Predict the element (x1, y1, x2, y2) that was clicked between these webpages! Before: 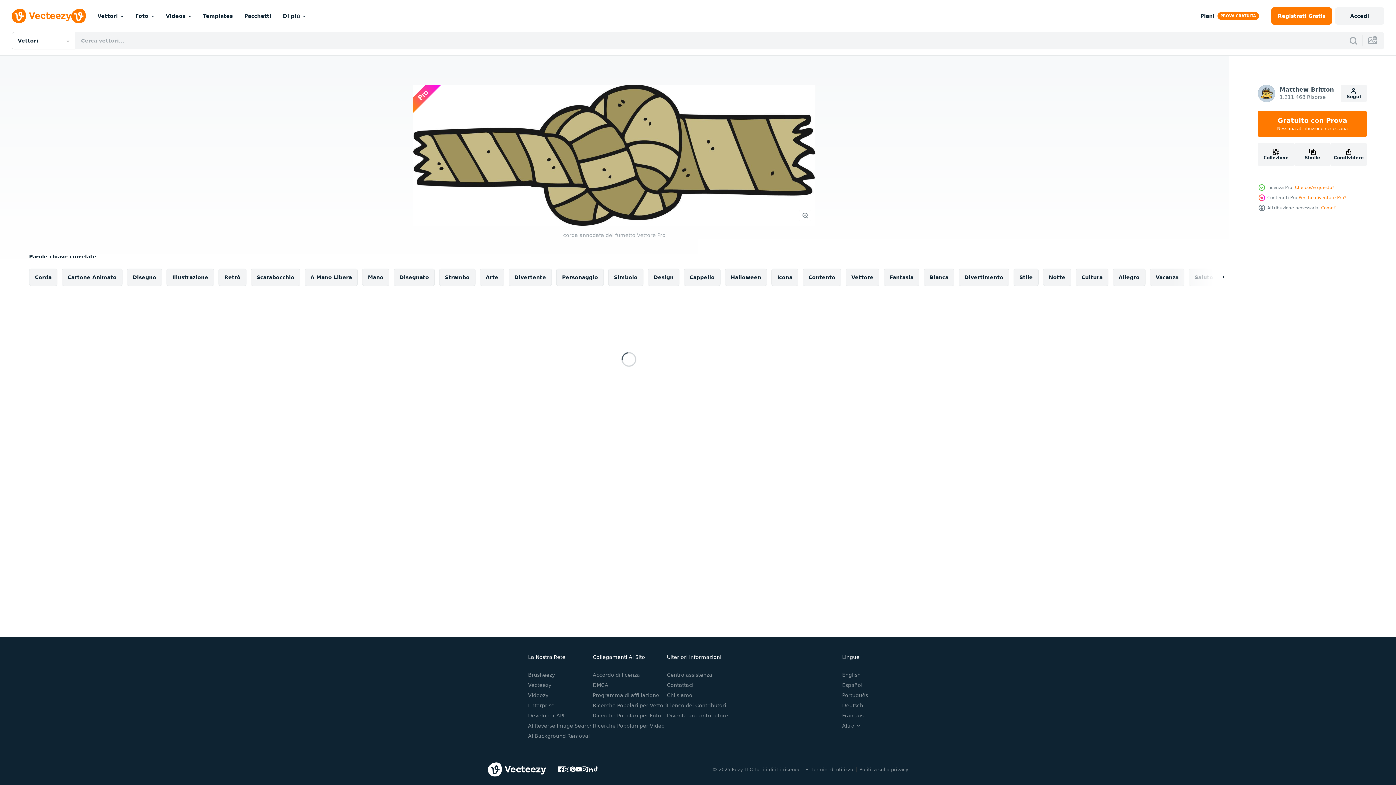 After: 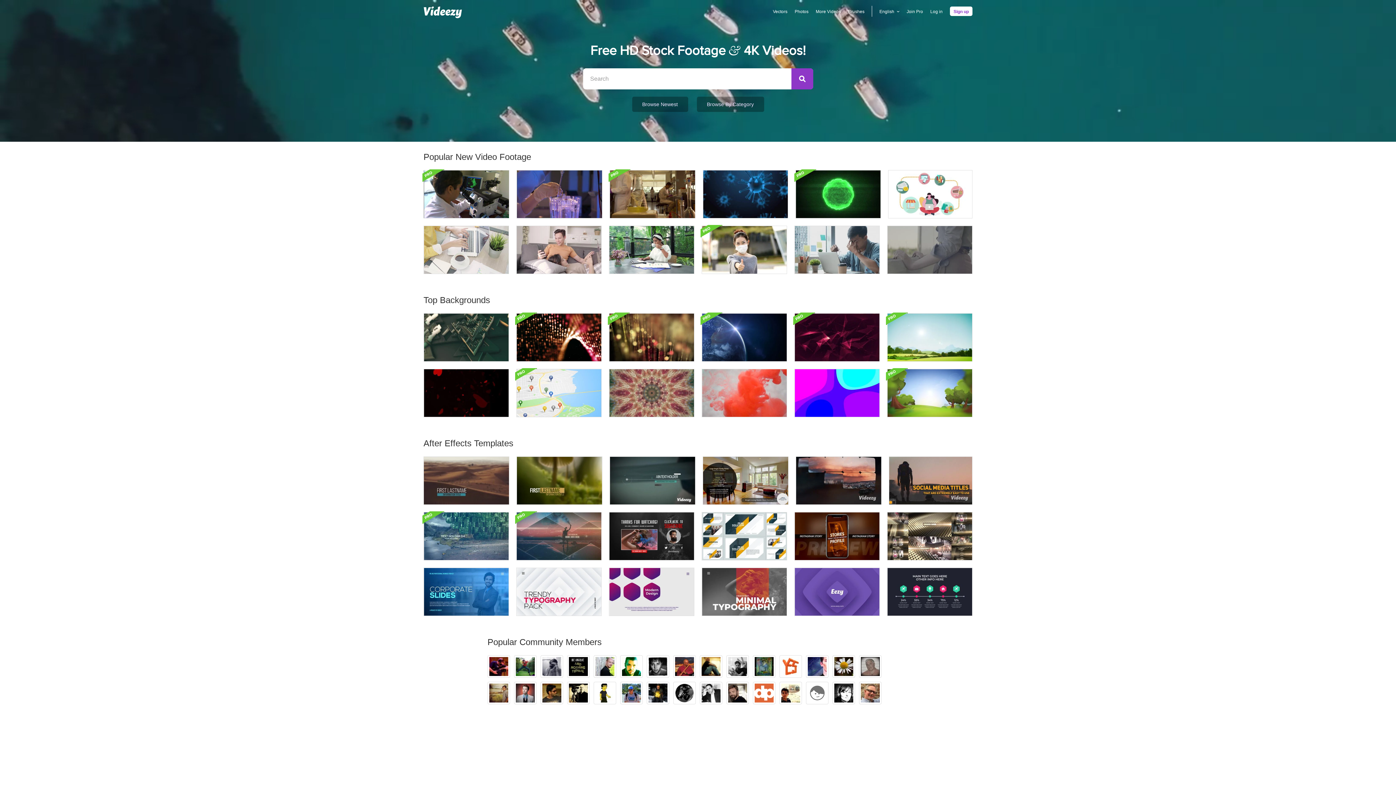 Action: bbox: (528, 692, 548, 698) label: Videezy